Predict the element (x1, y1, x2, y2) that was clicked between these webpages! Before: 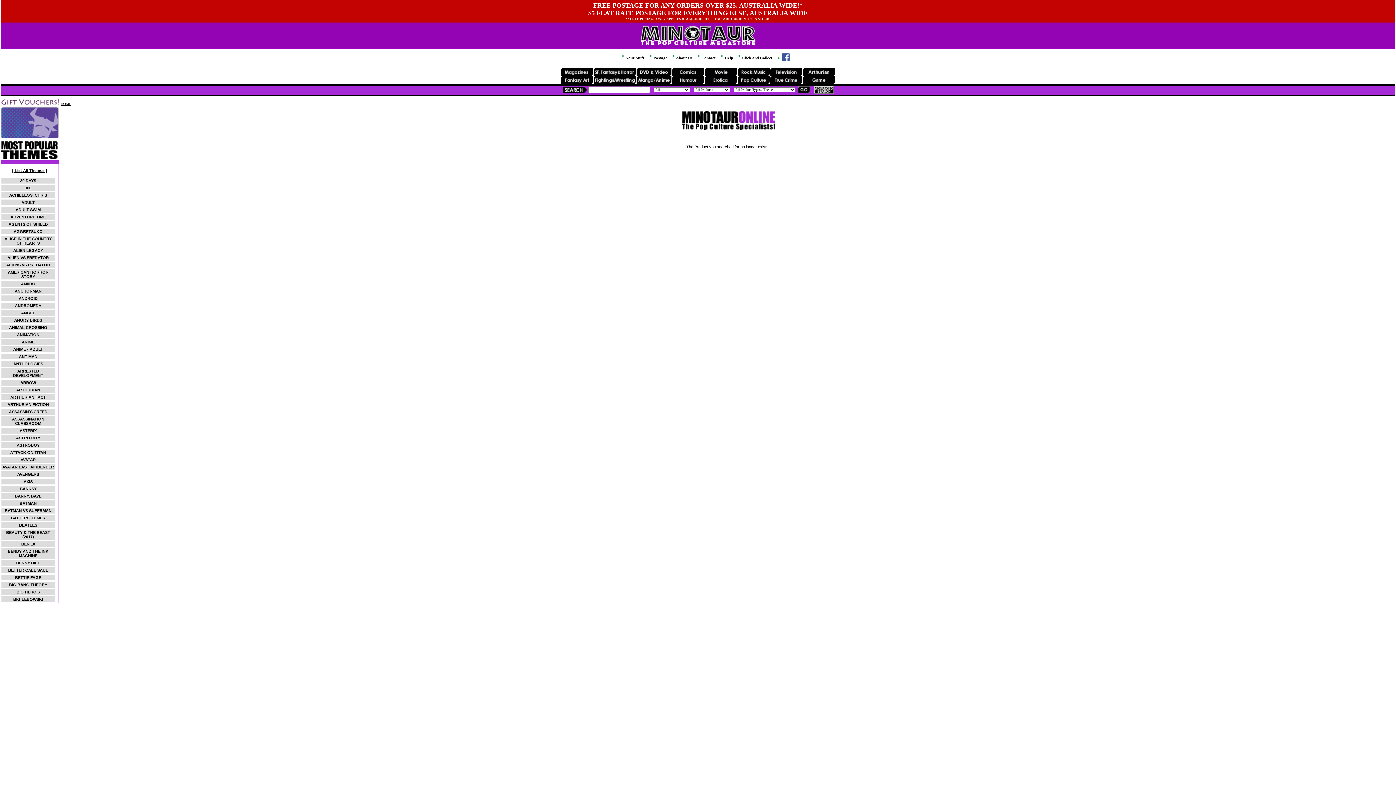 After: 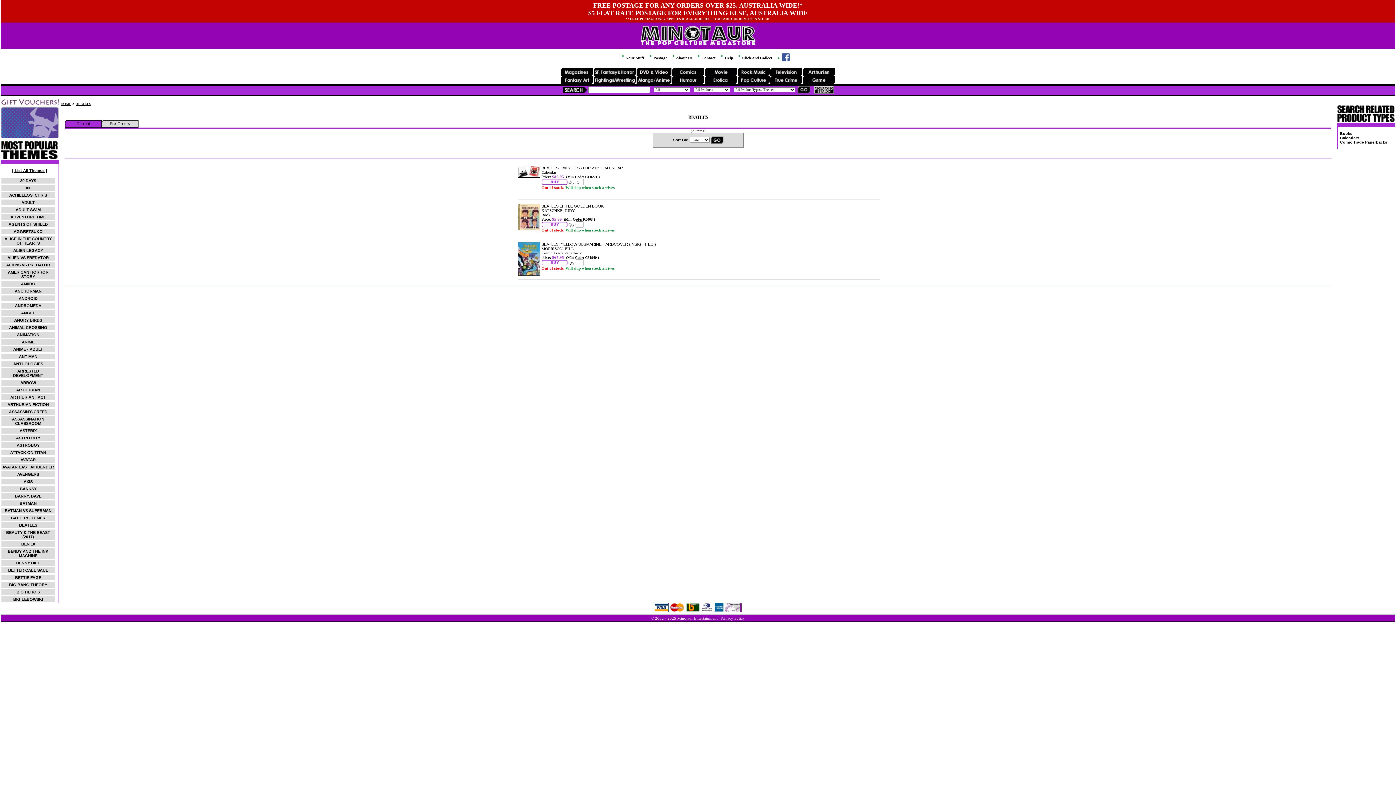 Action: bbox: (19, 523, 37, 527) label: BEATLES